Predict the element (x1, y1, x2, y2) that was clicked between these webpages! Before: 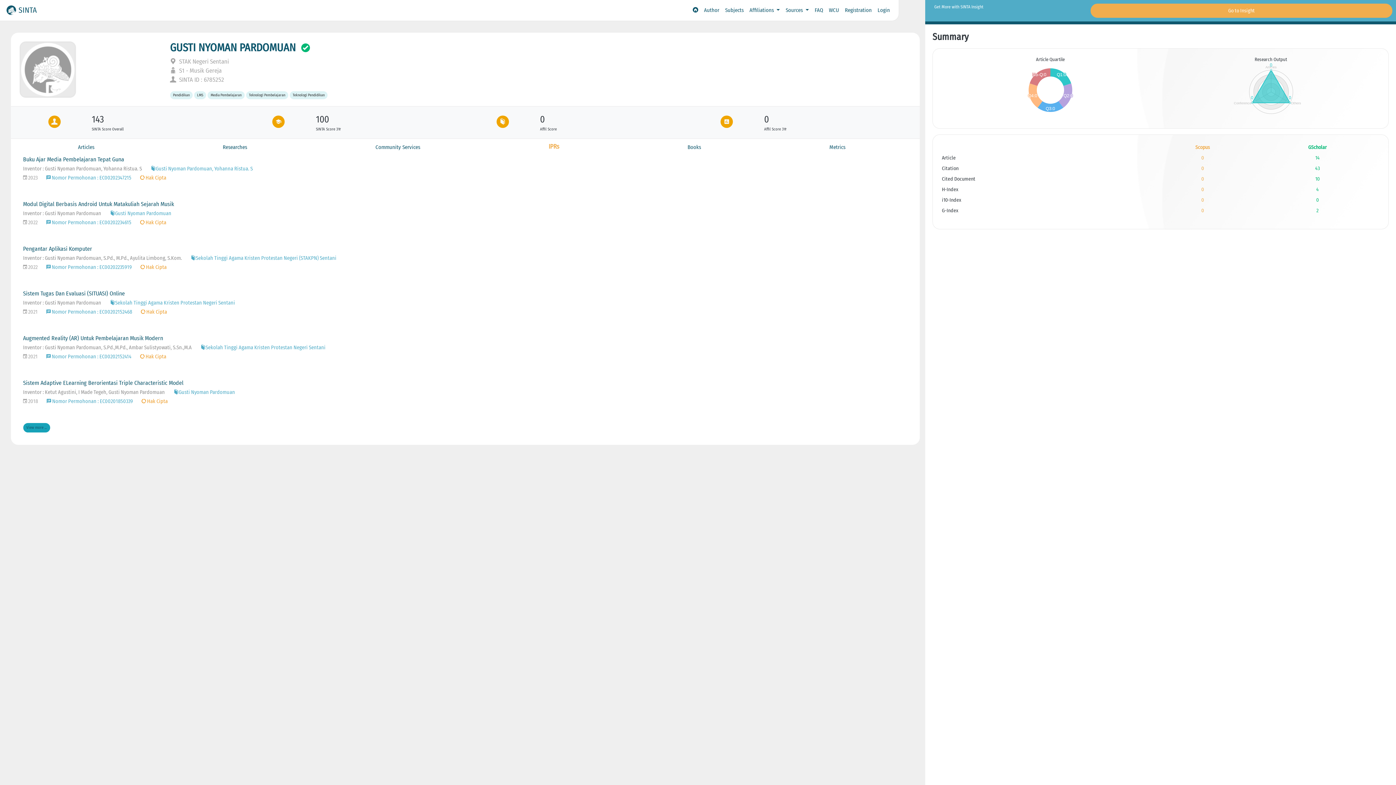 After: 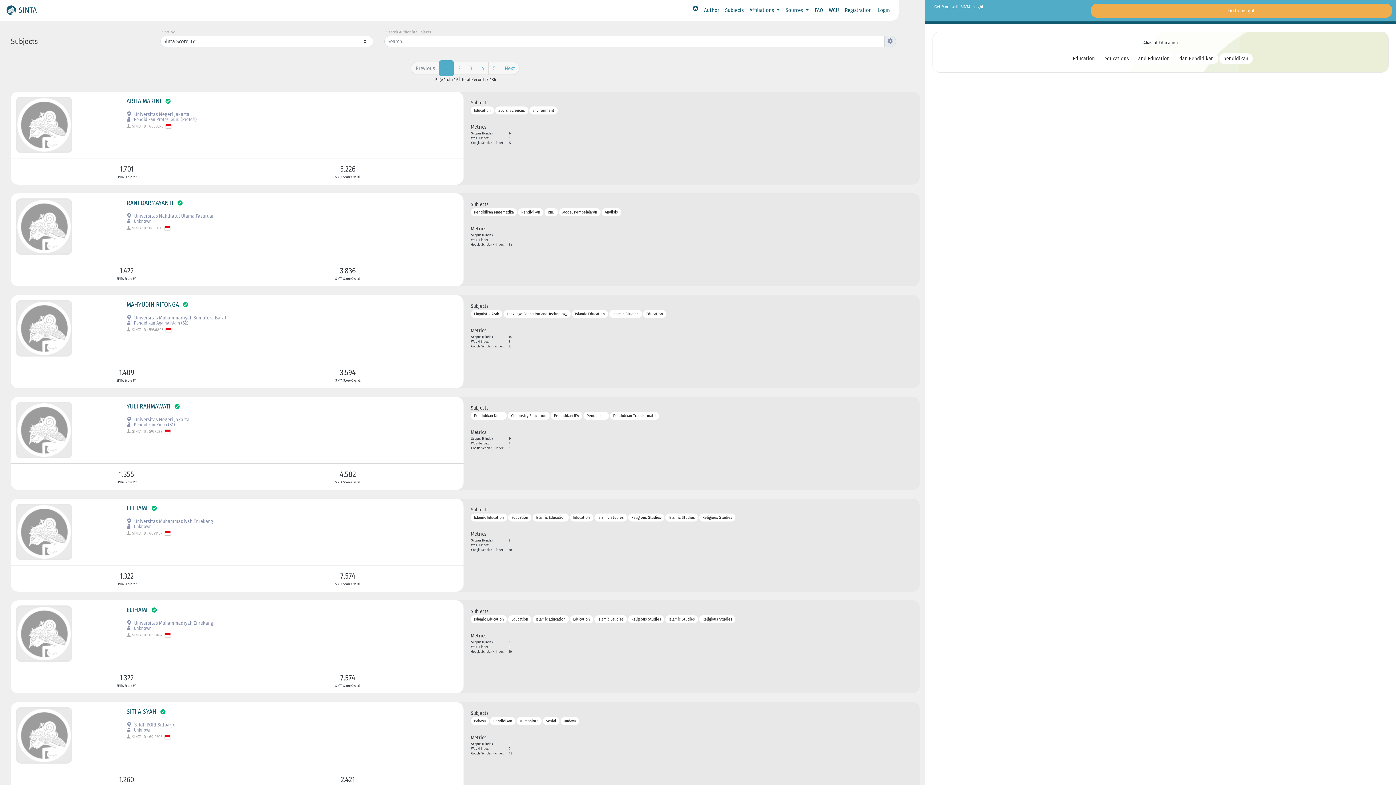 Action: label: Pendidikan bbox: (170, 91, 192, 99)